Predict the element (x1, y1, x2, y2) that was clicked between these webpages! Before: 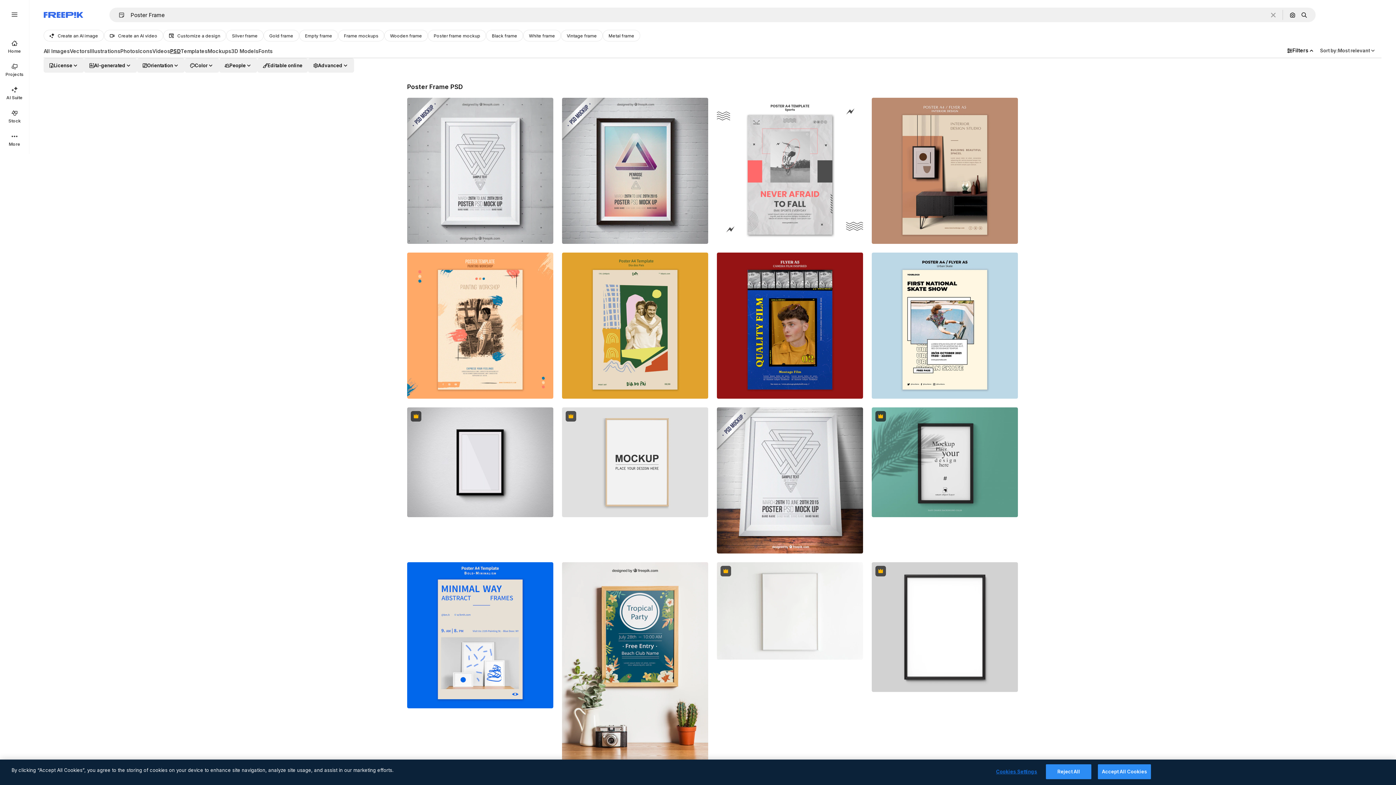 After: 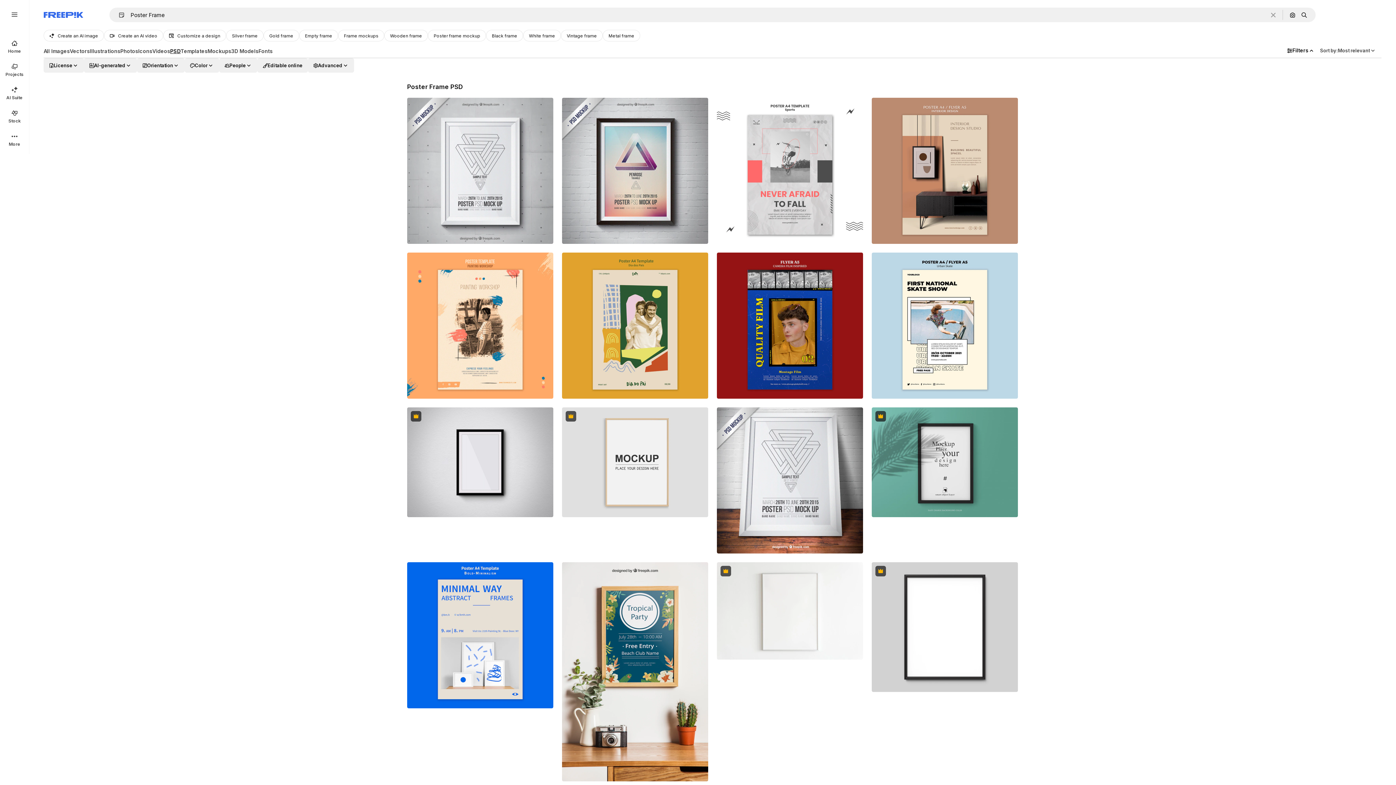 Action: label: Reject All bbox: (1046, 764, 1091, 779)